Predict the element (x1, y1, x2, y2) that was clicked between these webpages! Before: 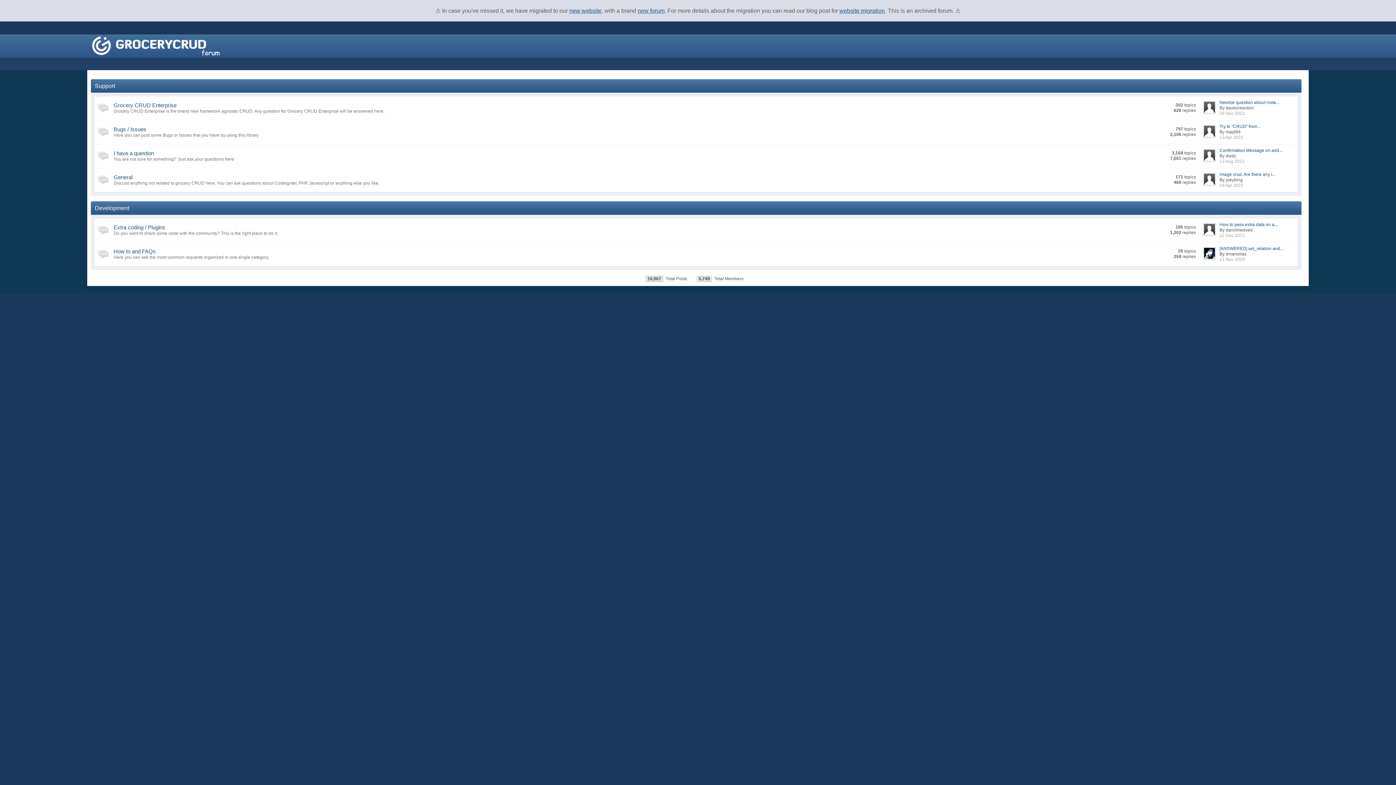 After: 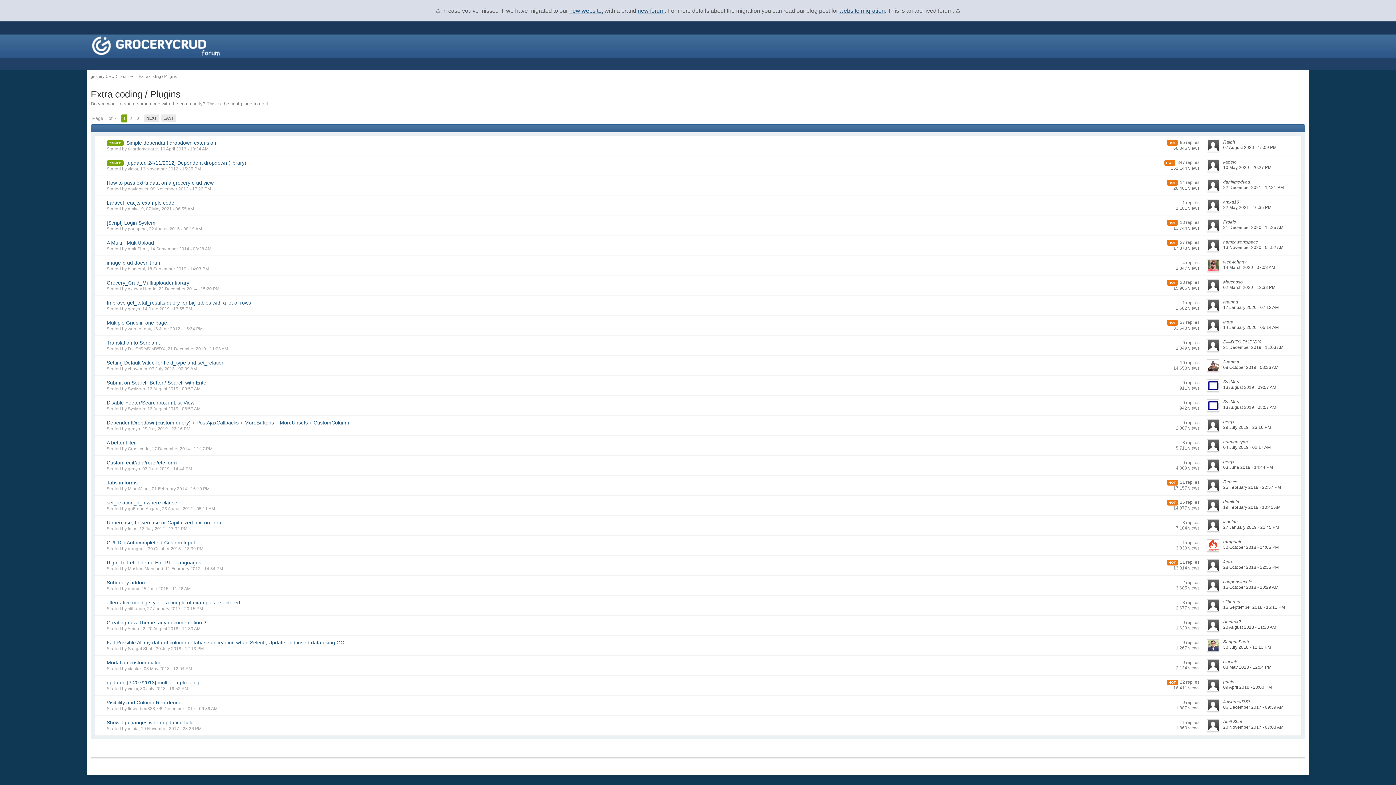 Action: label: Extra coding / Plugins bbox: (113, 224, 165, 230)